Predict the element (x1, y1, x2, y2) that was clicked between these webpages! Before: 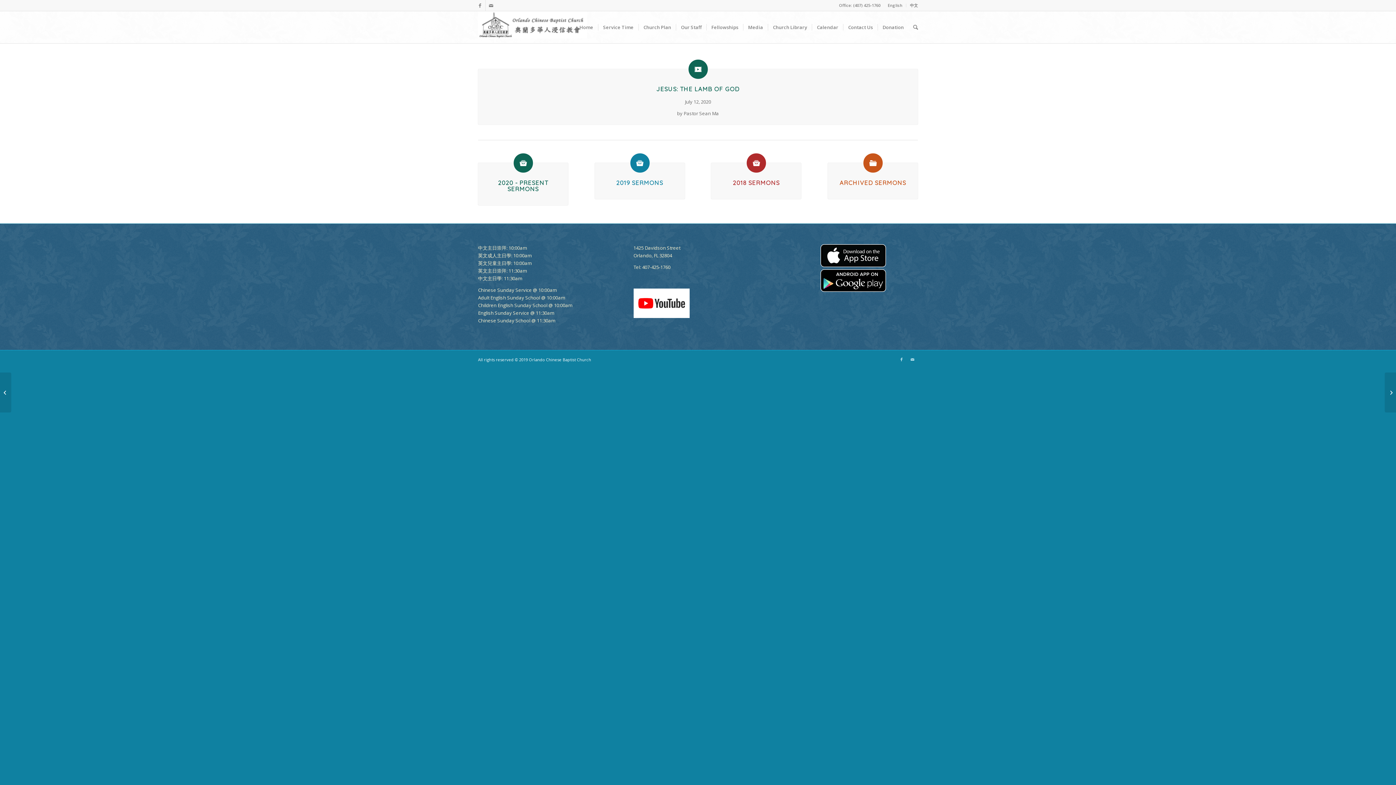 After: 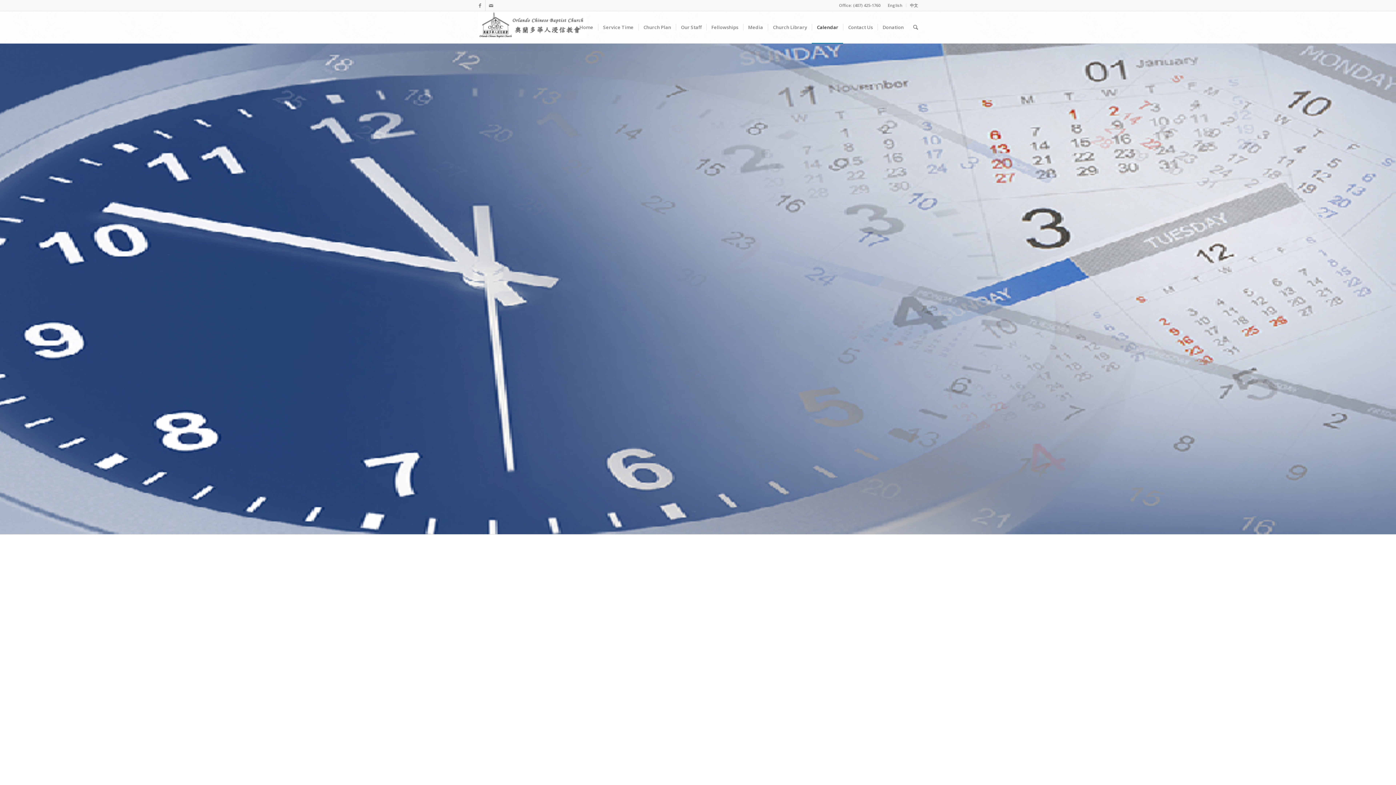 Action: label: Calendar bbox: (812, 11, 843, 43)